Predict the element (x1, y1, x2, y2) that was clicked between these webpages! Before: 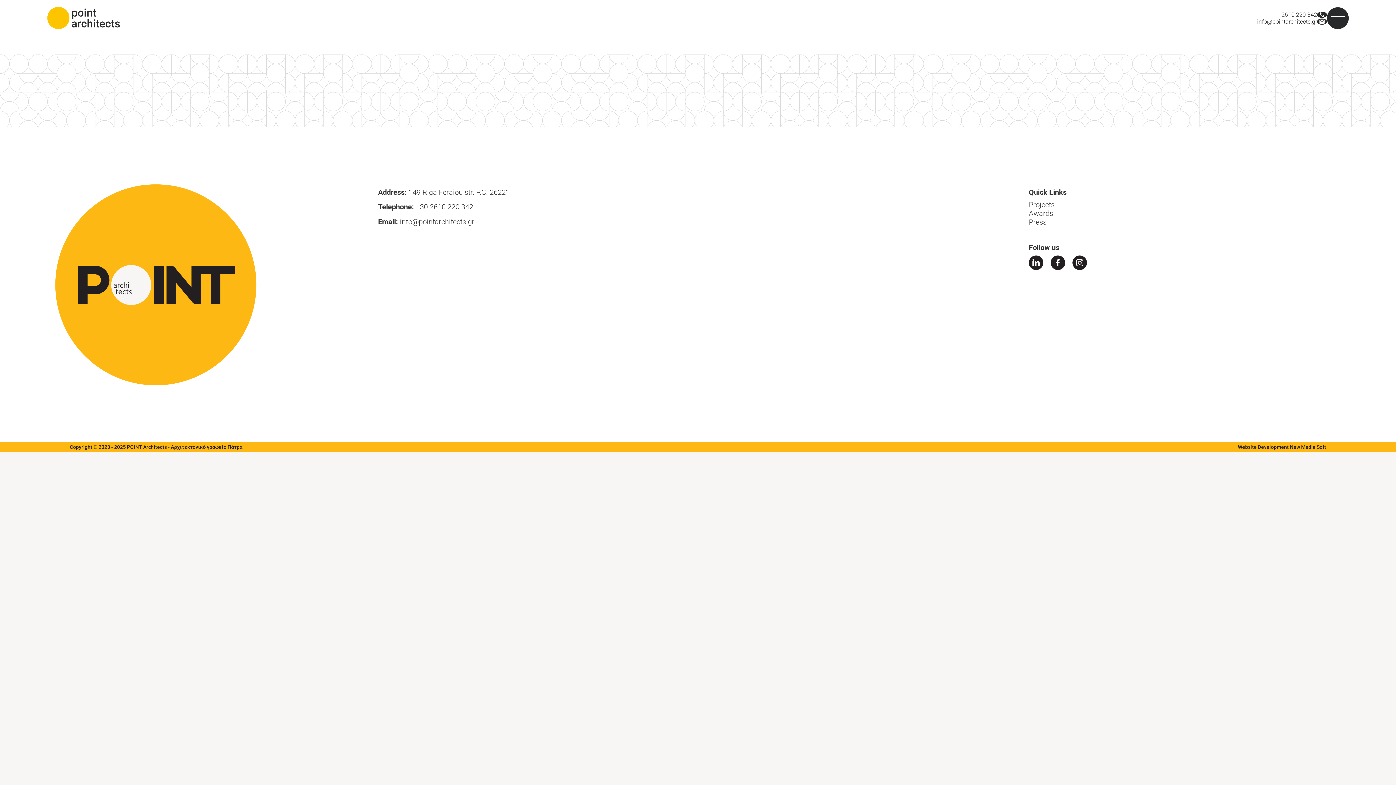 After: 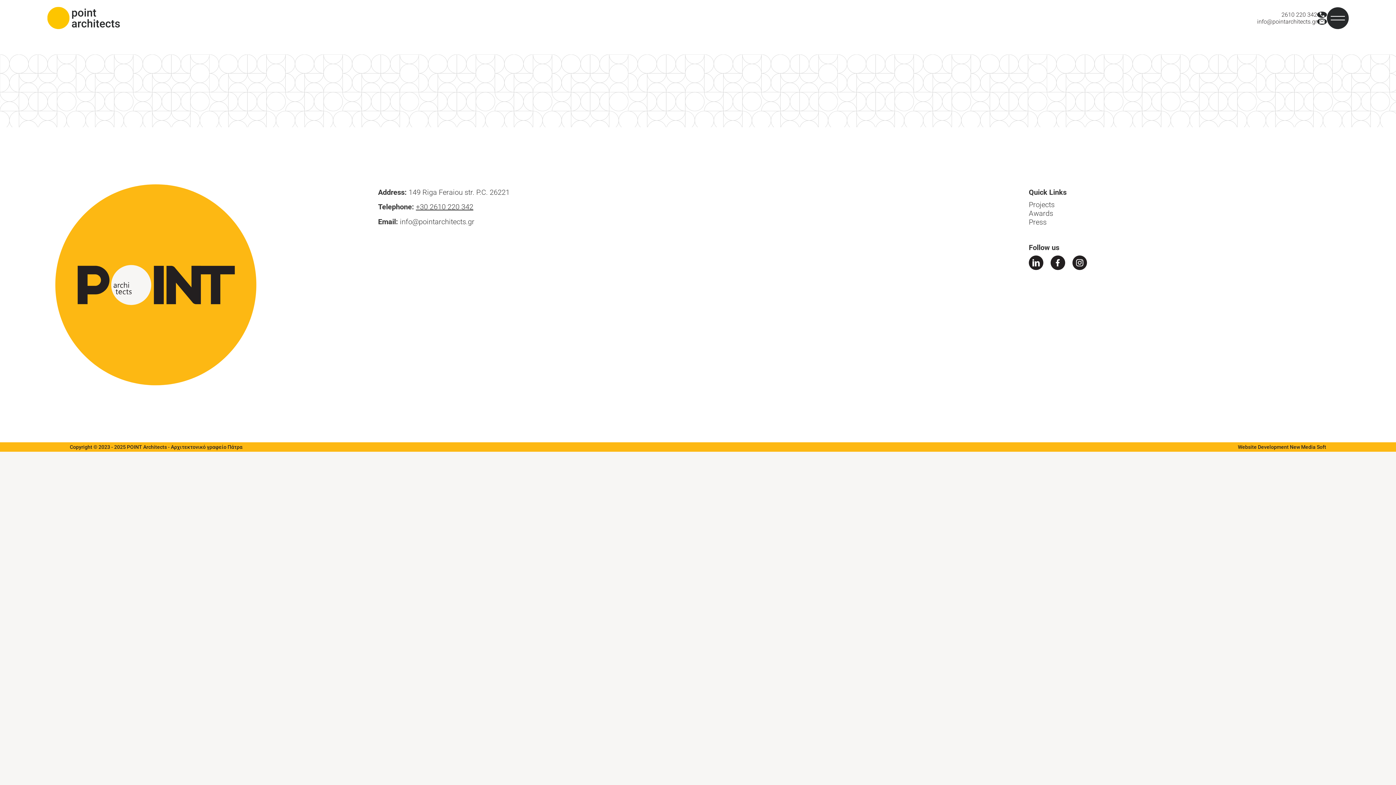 Action: label: +30 2610 220 342 bbox: (415, 202, 473, 211)